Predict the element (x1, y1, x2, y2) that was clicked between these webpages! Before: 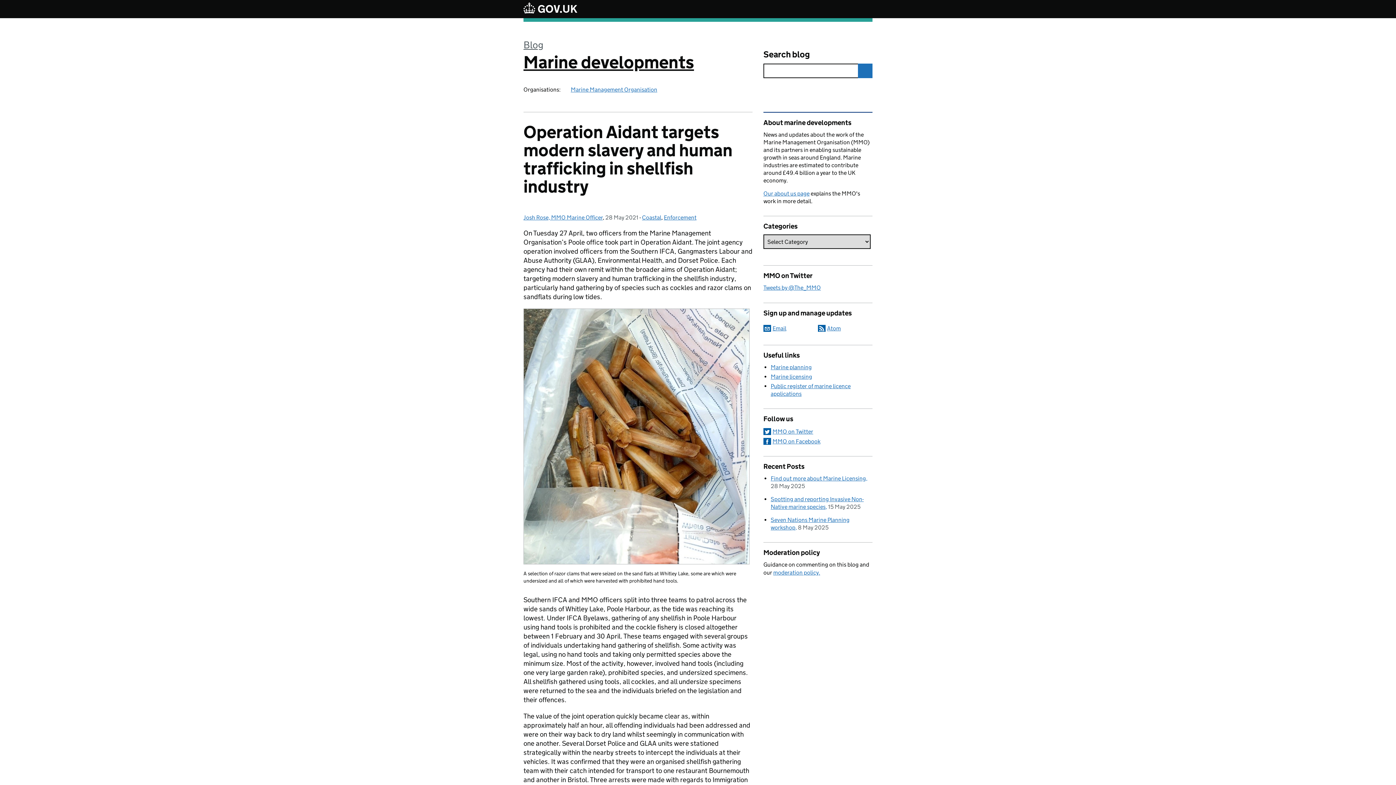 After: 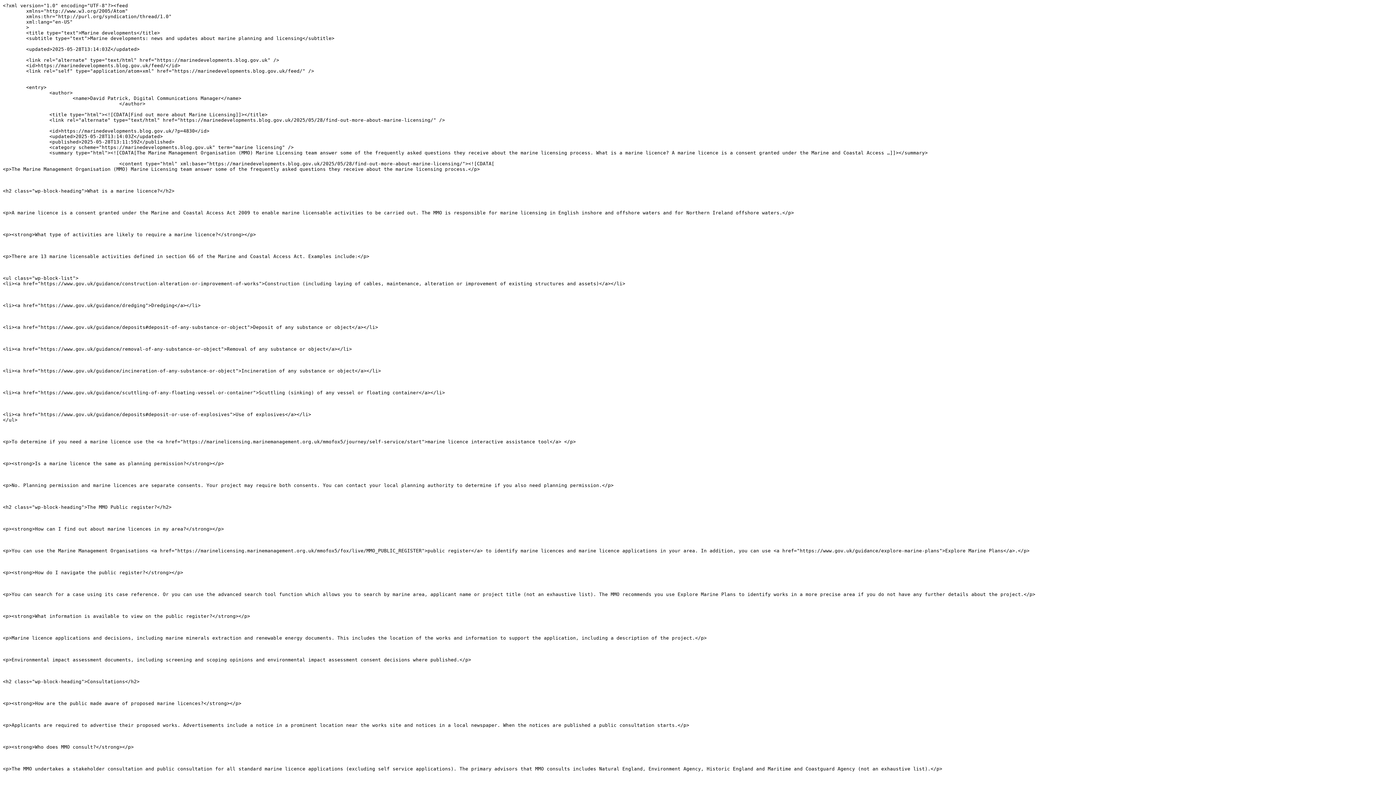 Action: label: Use this with a feed reader to subscribe bbox: (818, 325, 841, 332)